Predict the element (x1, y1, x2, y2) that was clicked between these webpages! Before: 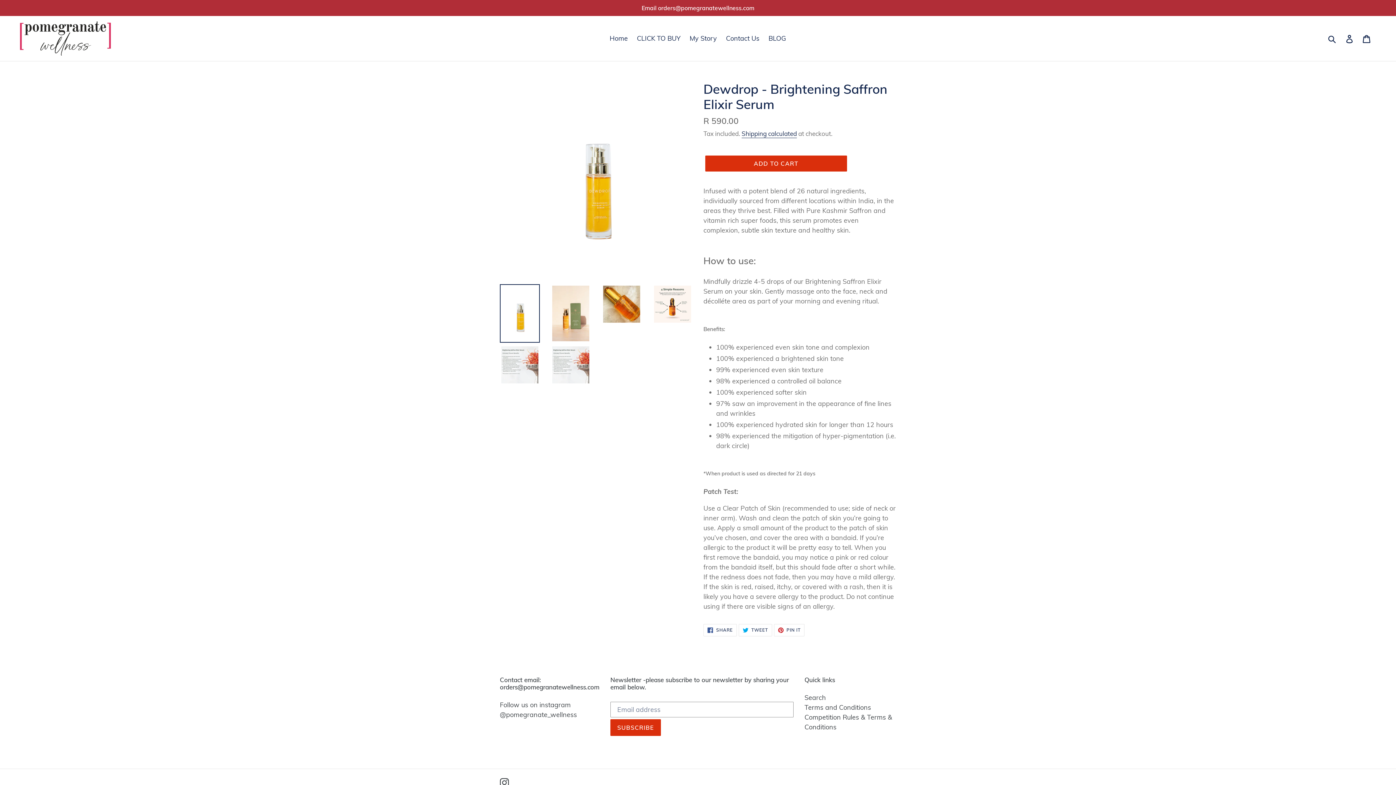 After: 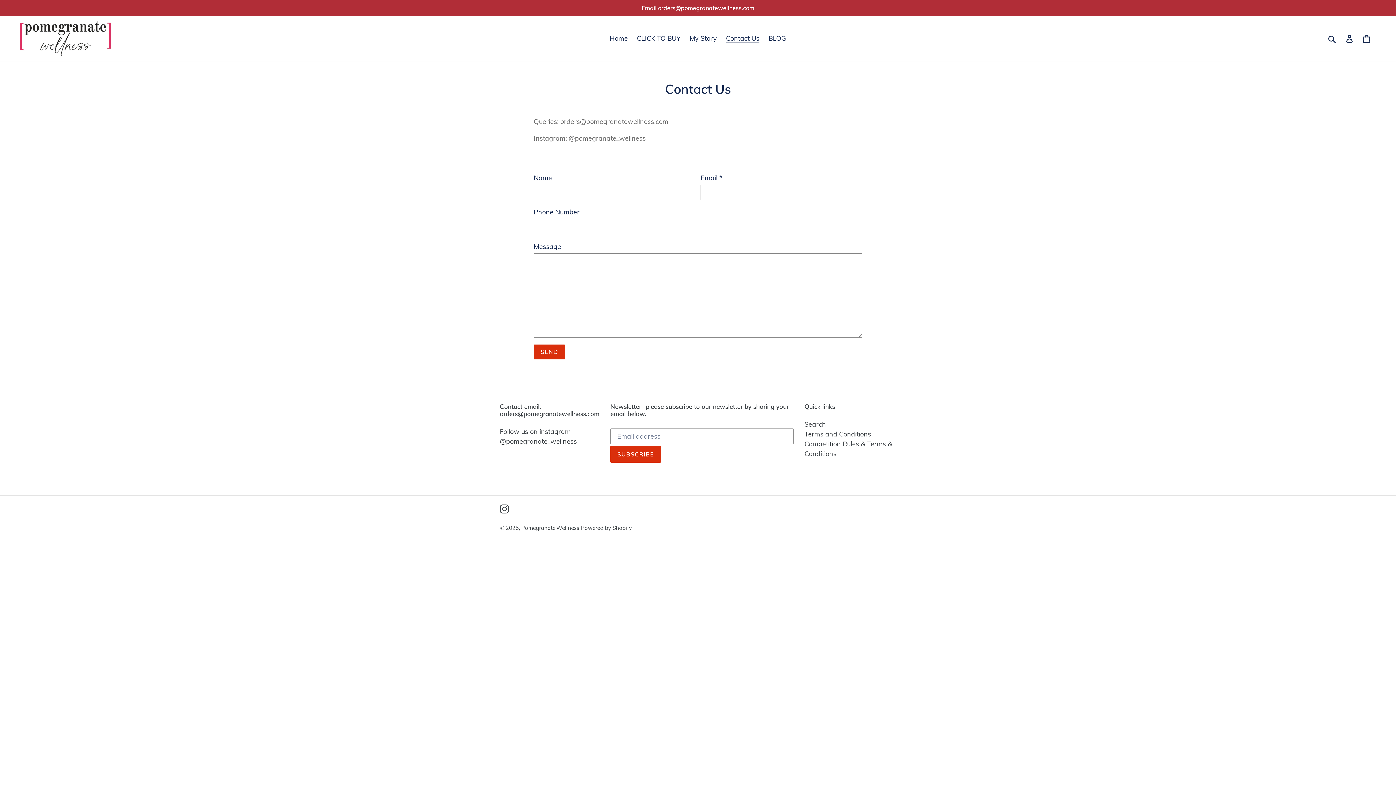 Action: bbox: (0, 0, 1396, 16) label: Email orders@pomegranatewellness.com